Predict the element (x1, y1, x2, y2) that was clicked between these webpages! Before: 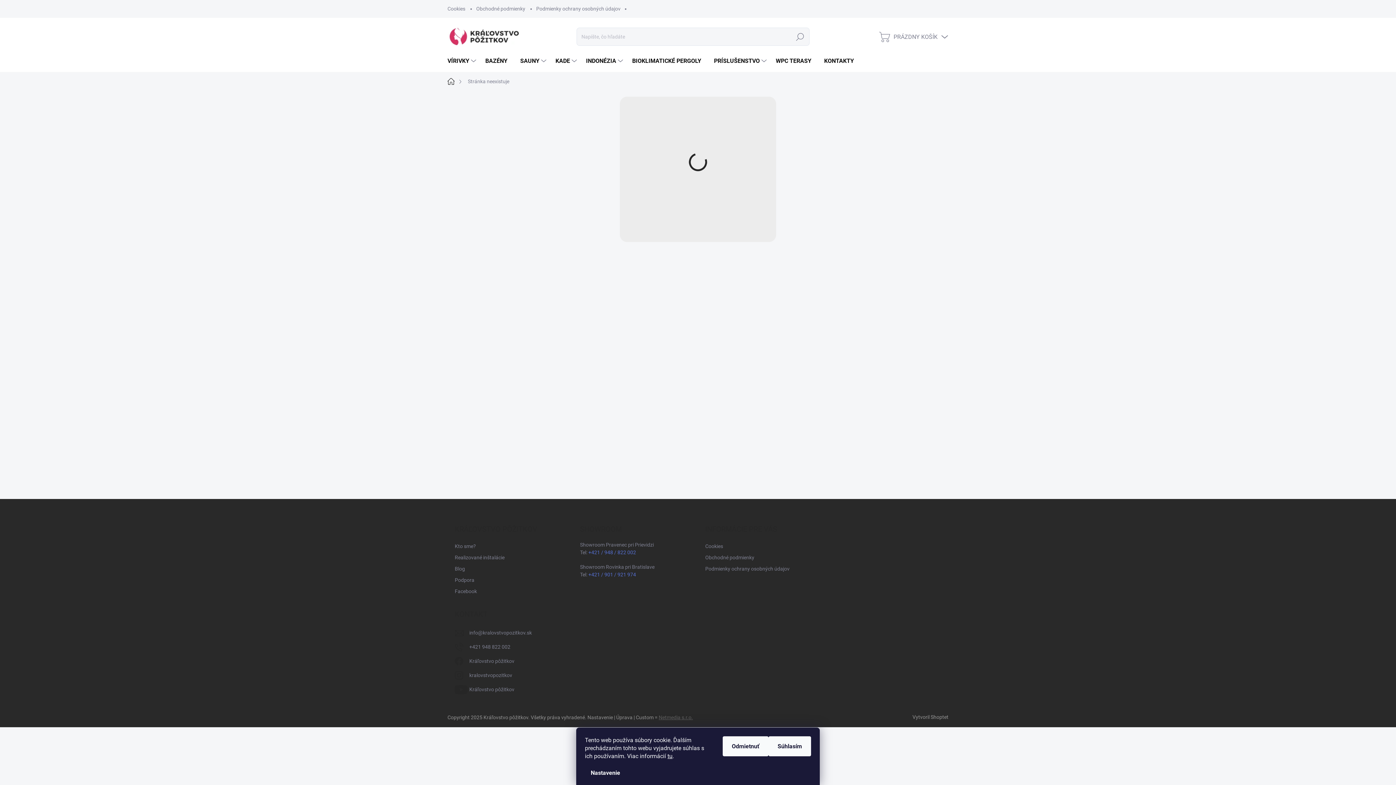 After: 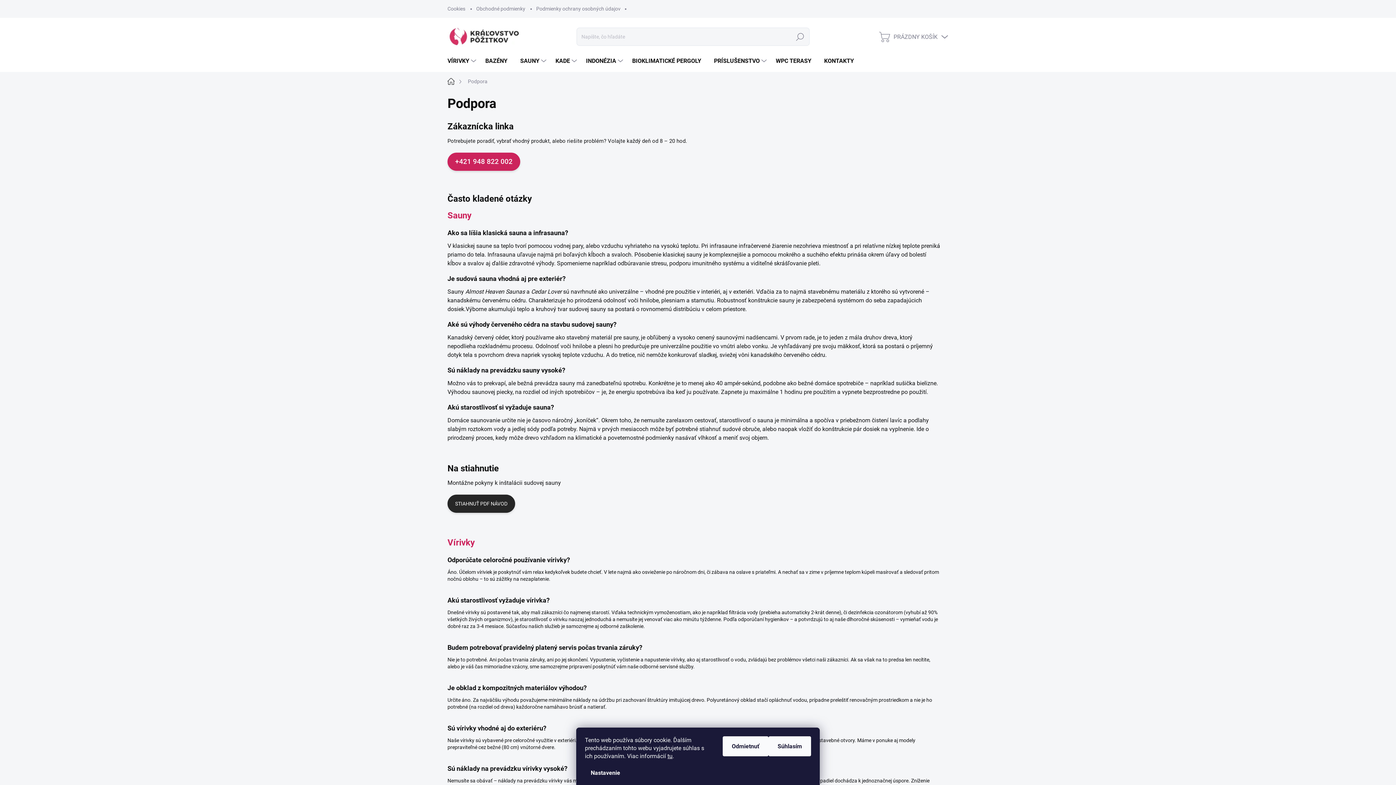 Action: bbox: (454, 575, 474, 585) label: Podpora